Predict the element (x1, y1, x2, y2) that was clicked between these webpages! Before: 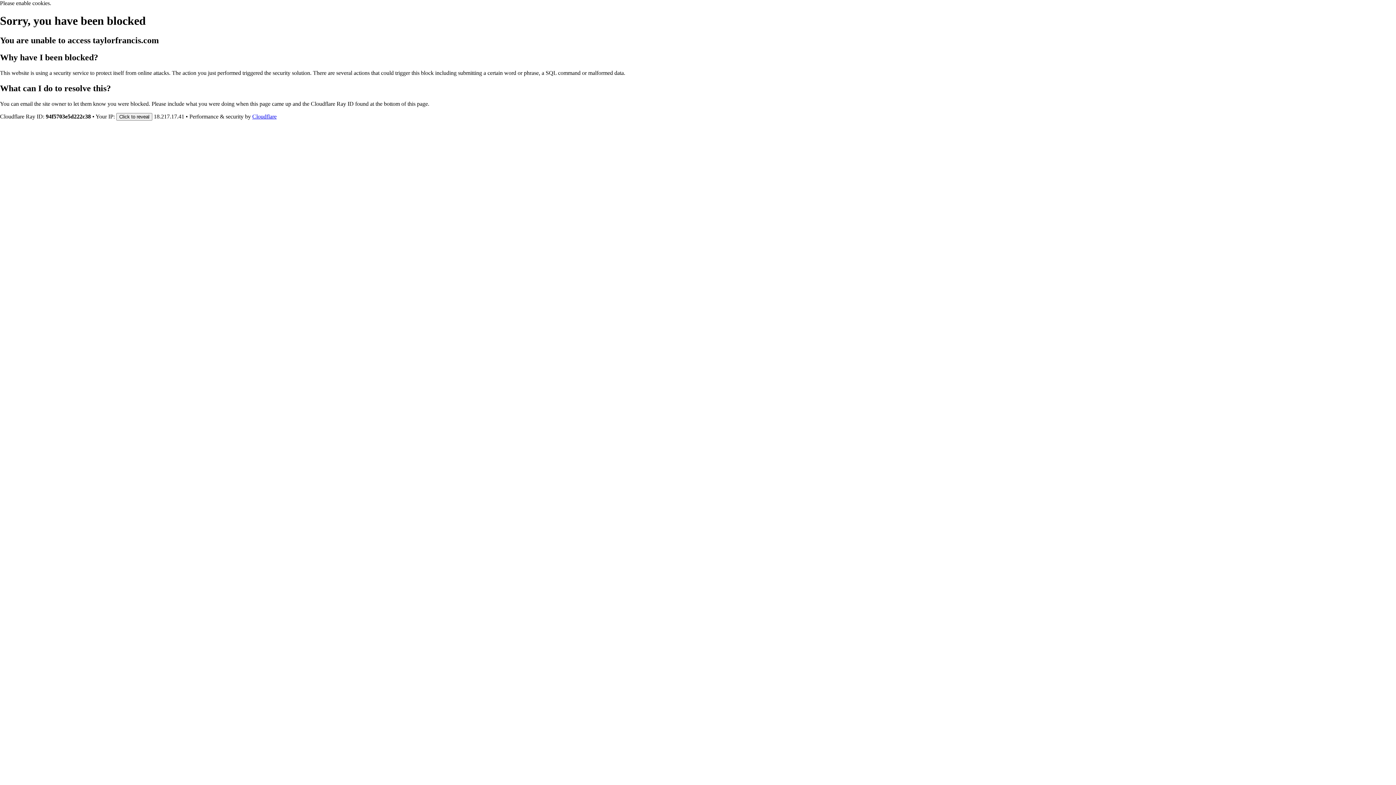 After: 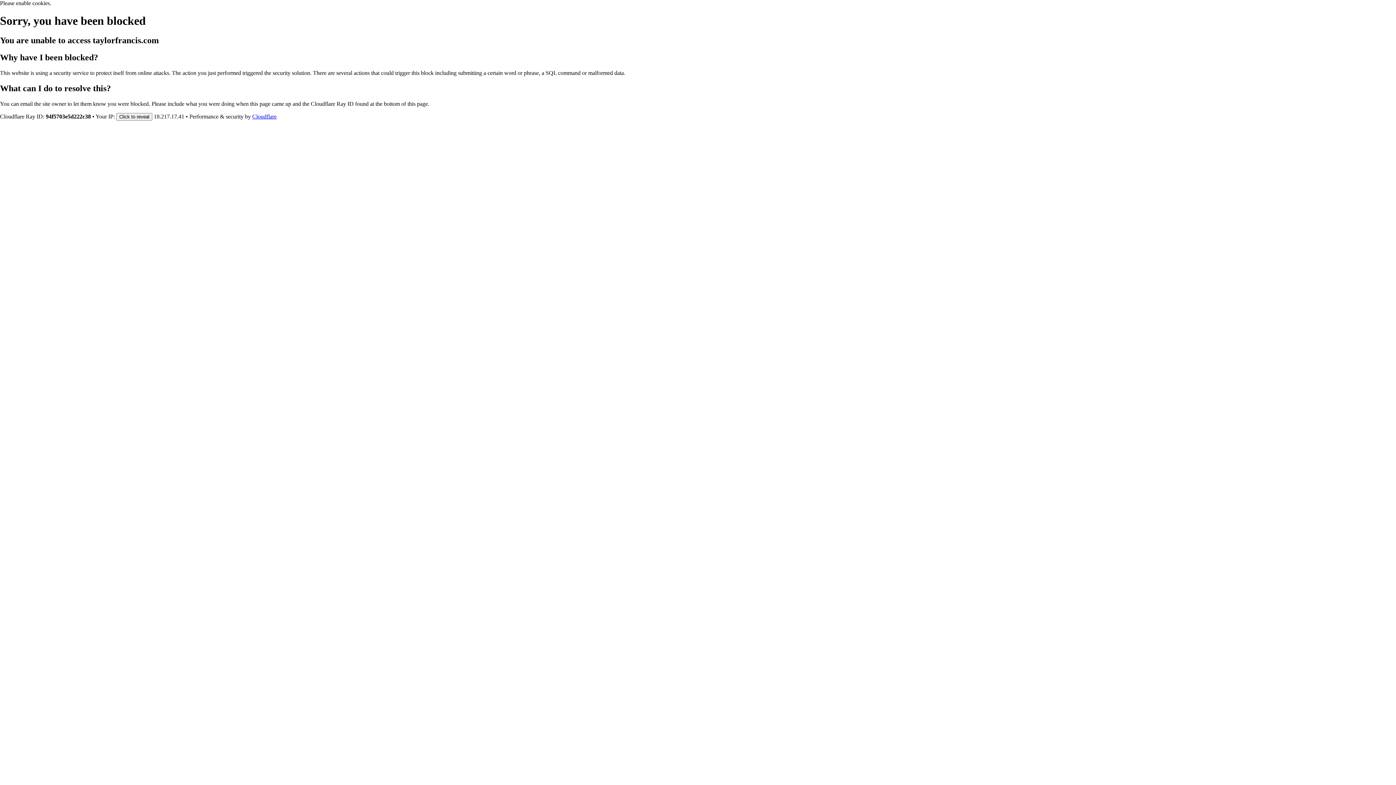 Action: label: Cloudflare bbox: (252, 113, 276, 119)